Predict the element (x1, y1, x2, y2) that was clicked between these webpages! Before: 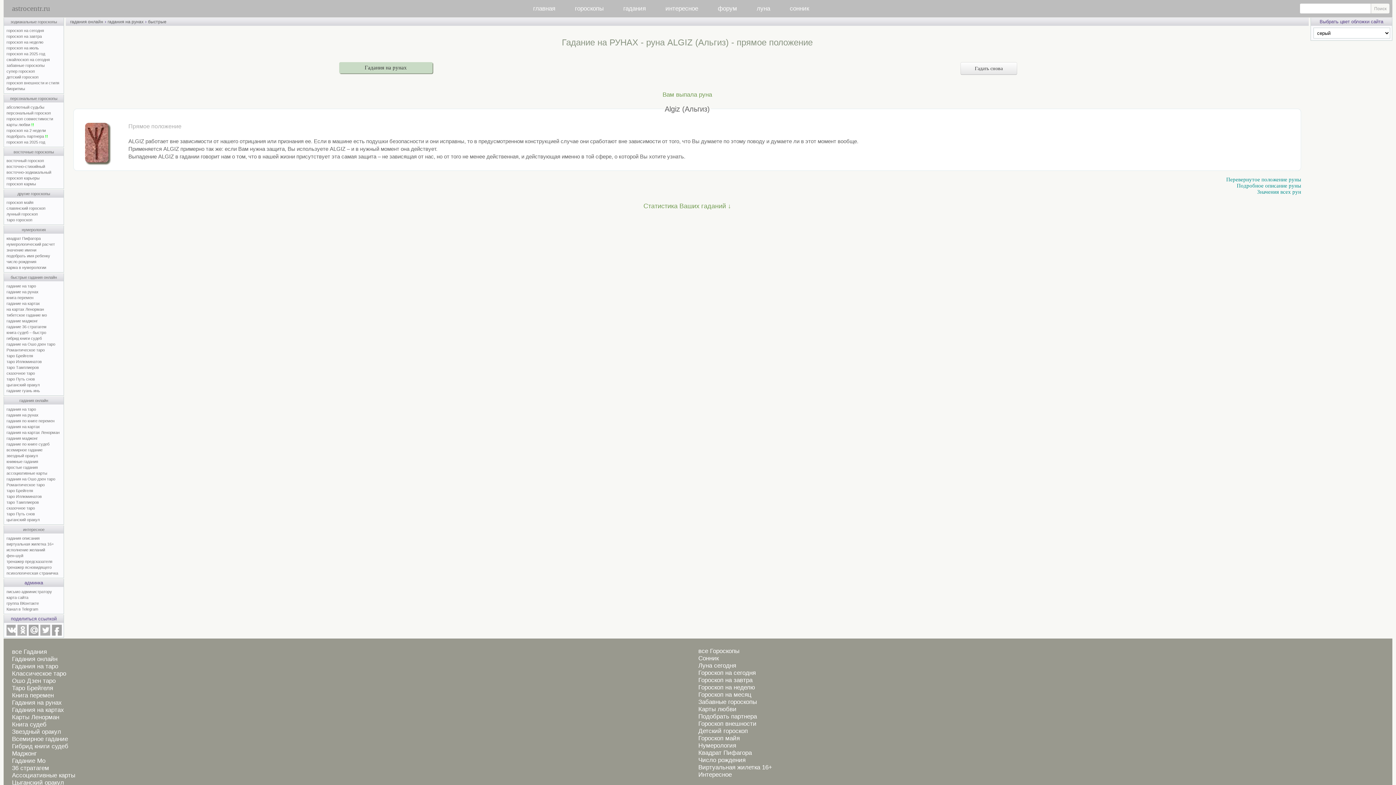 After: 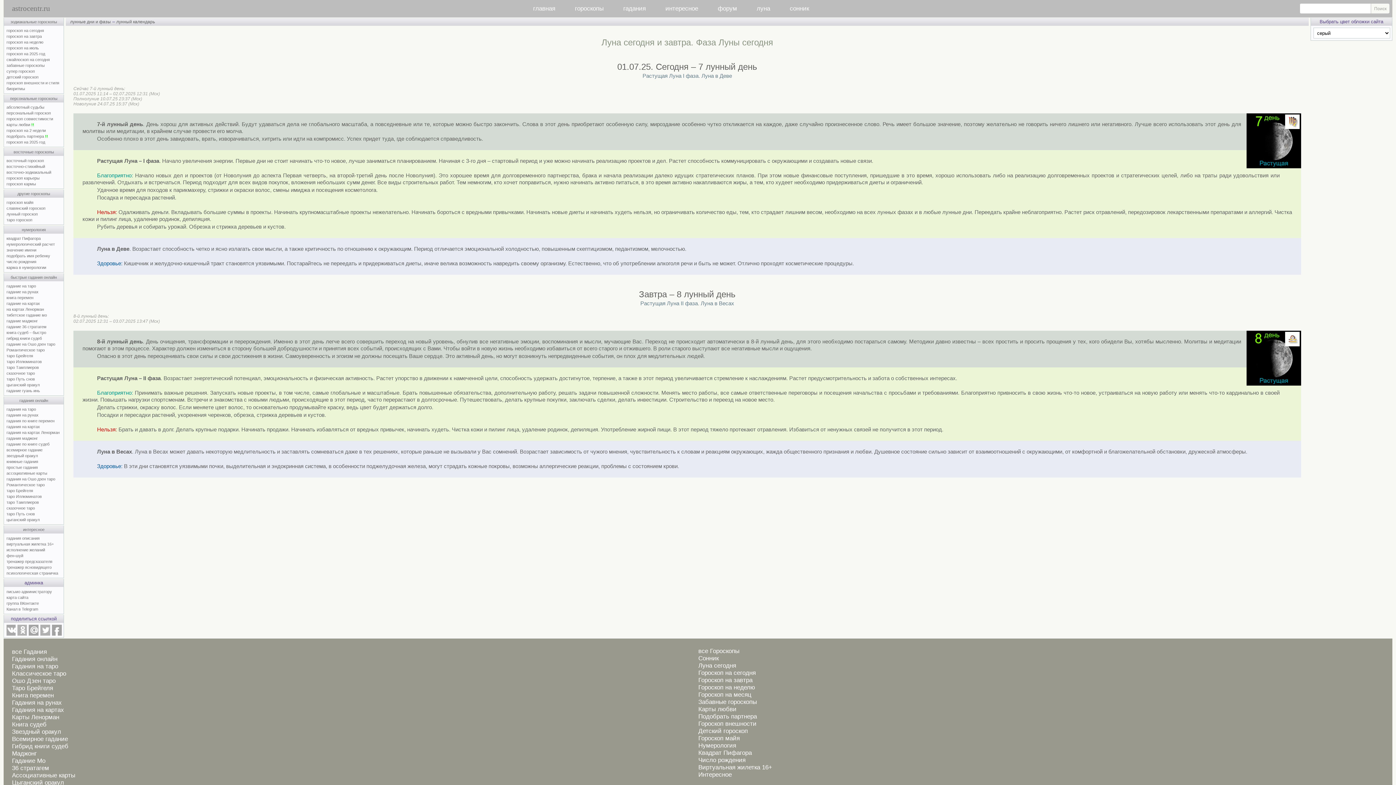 Action: label: луна bbox: (747, 0, 780, 12)